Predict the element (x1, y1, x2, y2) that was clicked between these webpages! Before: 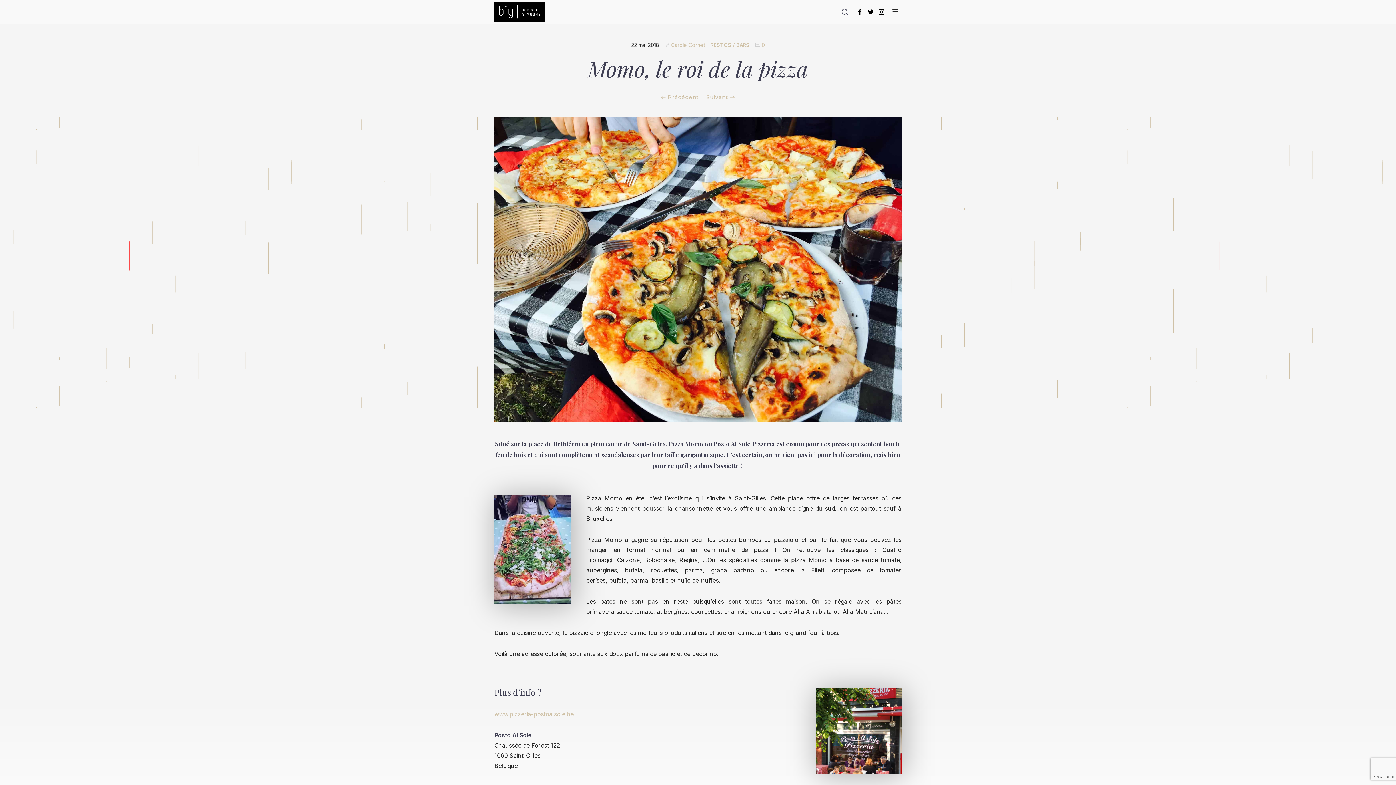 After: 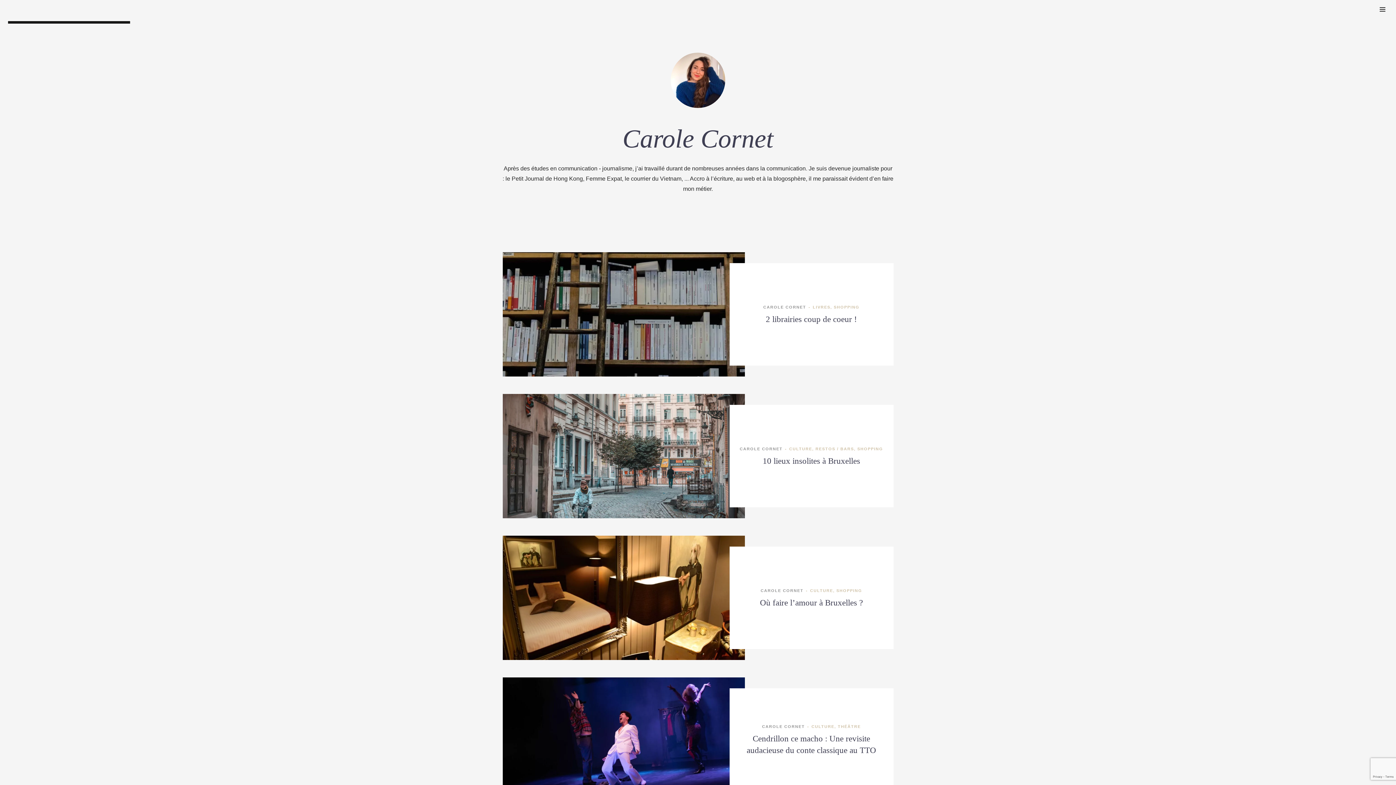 Action: label: Carole Cornet bbox: (671, 41, 705, 48)